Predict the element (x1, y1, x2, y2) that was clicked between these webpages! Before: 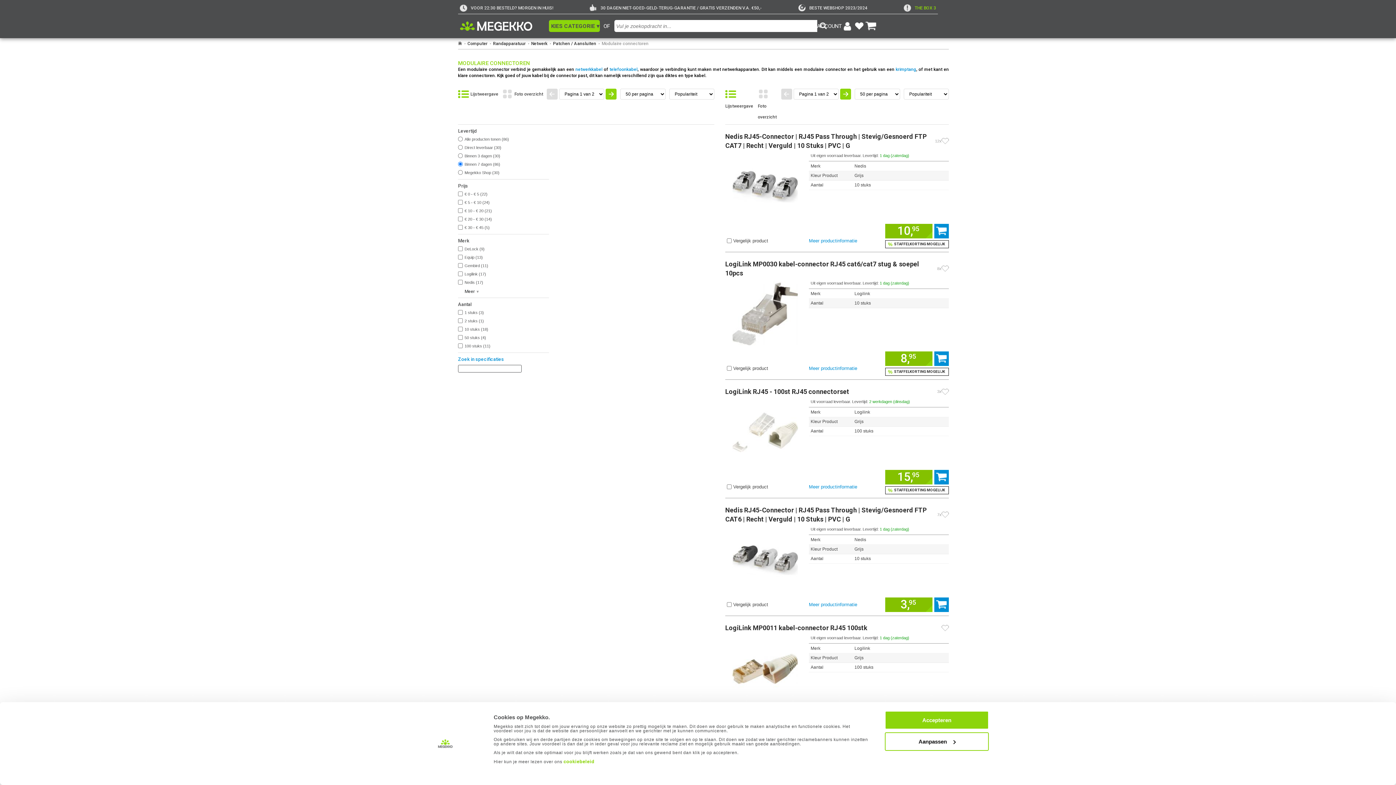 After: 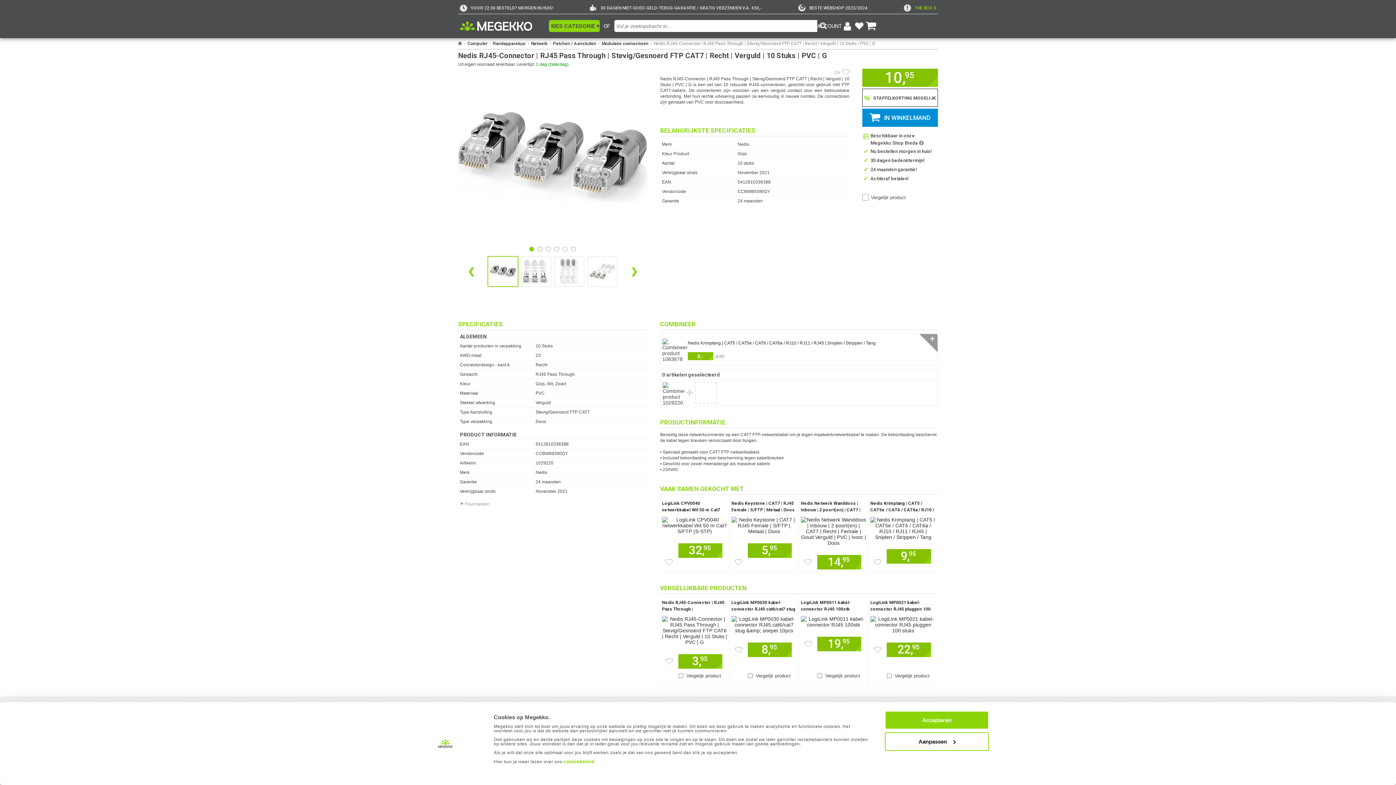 Action: bbox: (885, 224, 932, 238) label: 10,95